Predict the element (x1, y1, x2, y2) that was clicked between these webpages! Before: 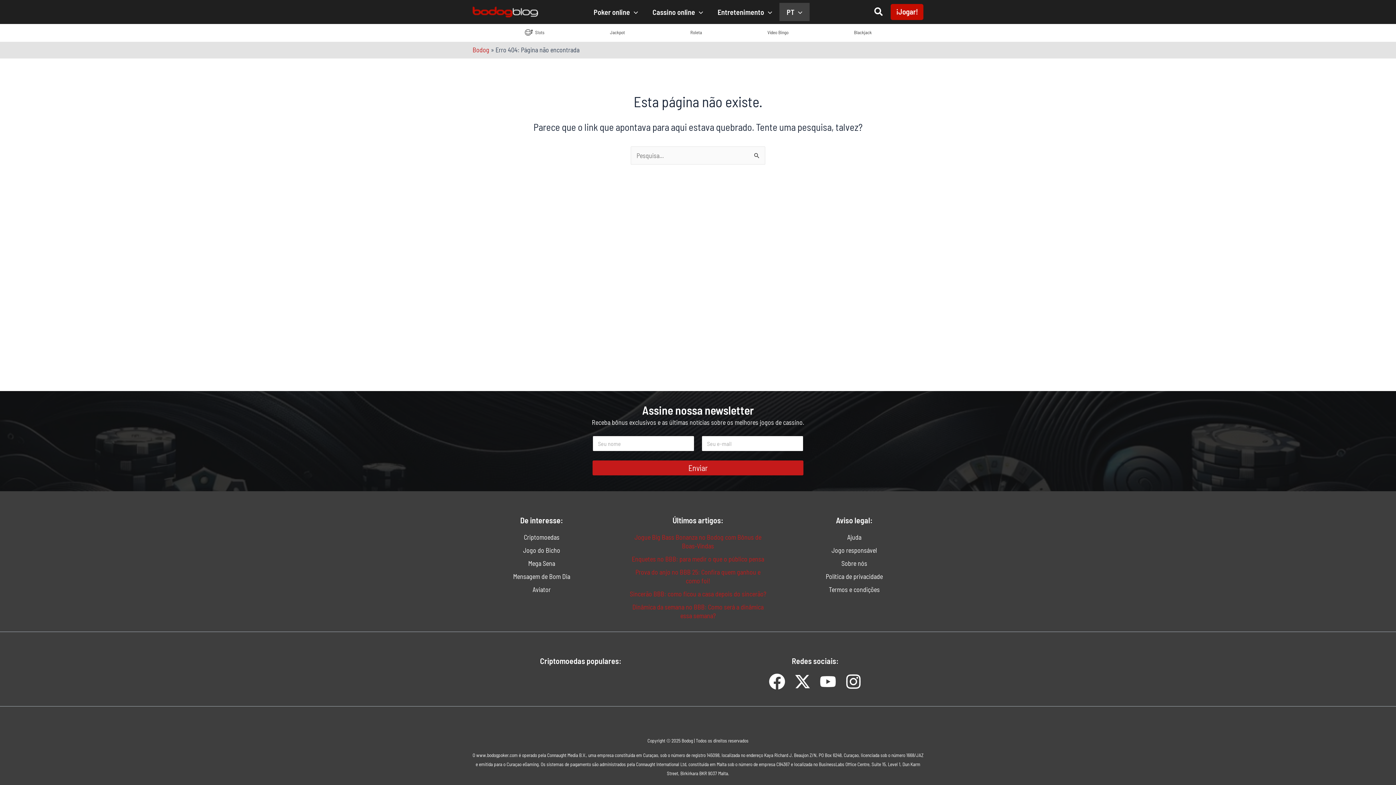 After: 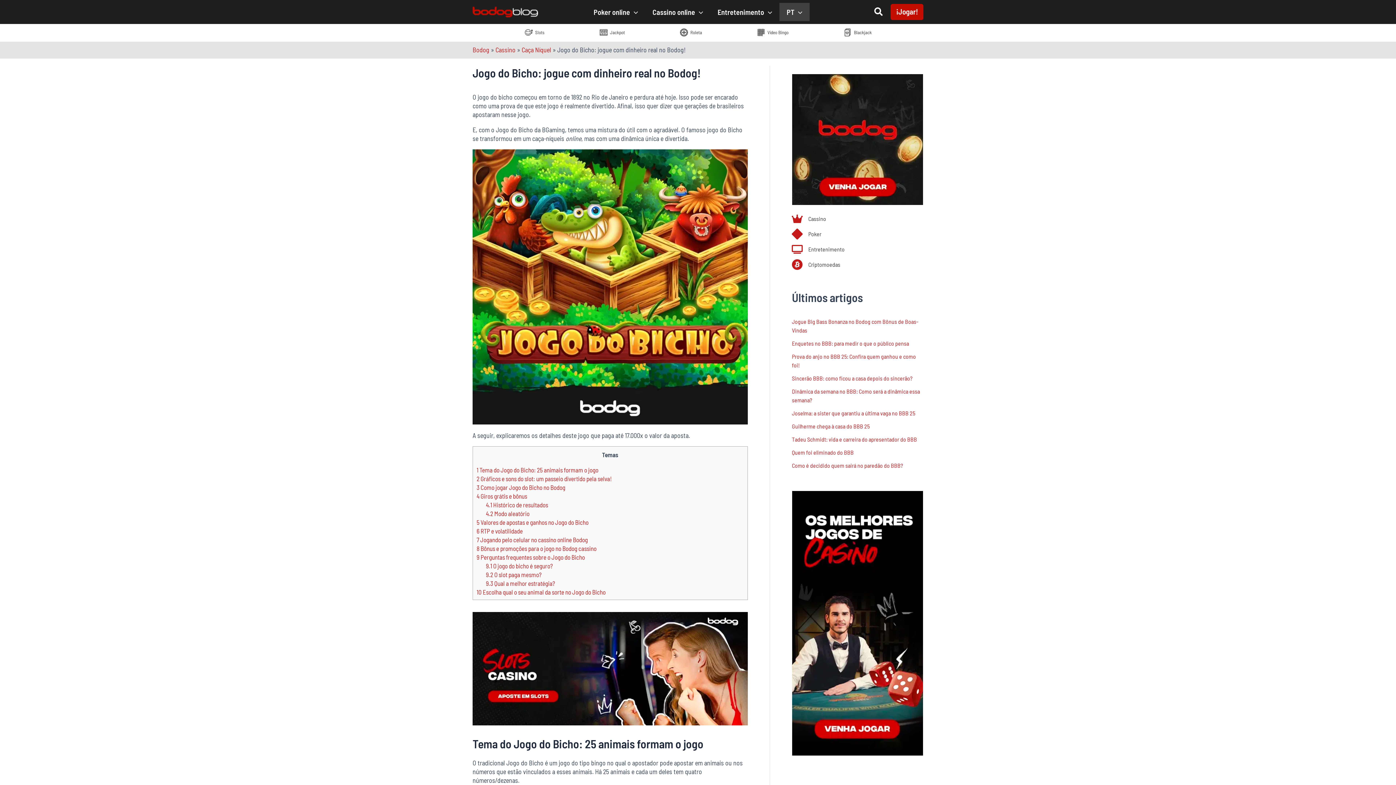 Action: bbox: (523, 546, 560, 554) label: Jogo do Bicho